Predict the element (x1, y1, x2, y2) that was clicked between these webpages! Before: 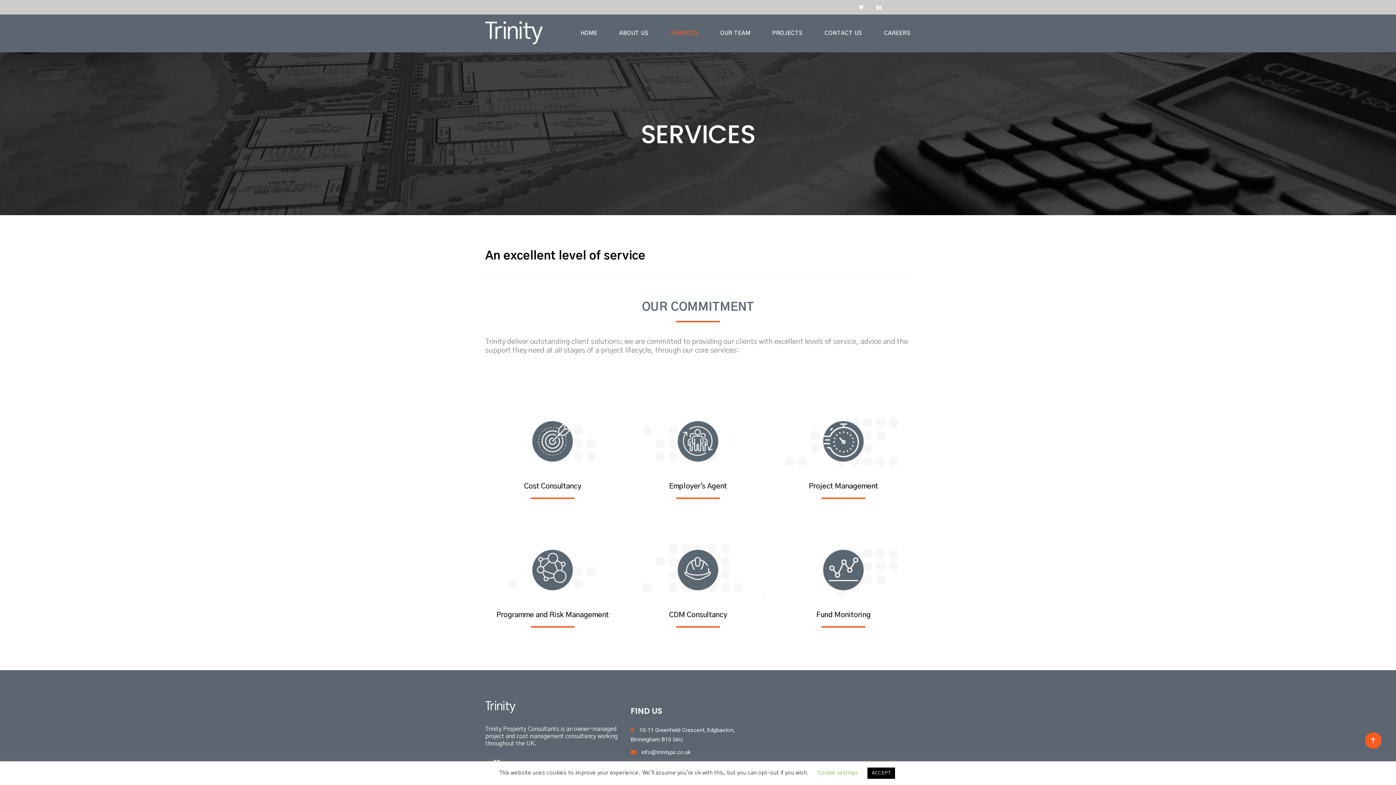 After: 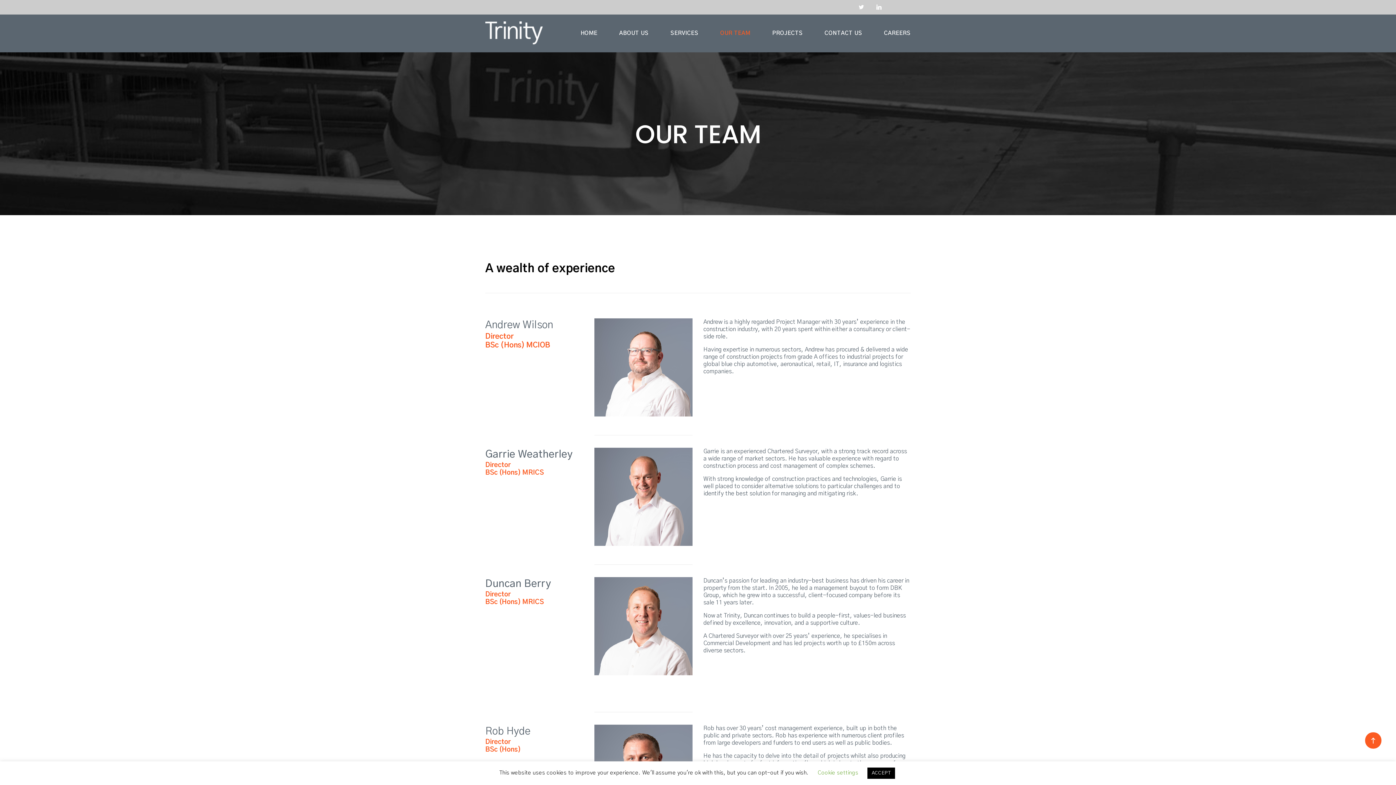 Action: label: OUR TEAM bbox: (720, 14, 750, 52)